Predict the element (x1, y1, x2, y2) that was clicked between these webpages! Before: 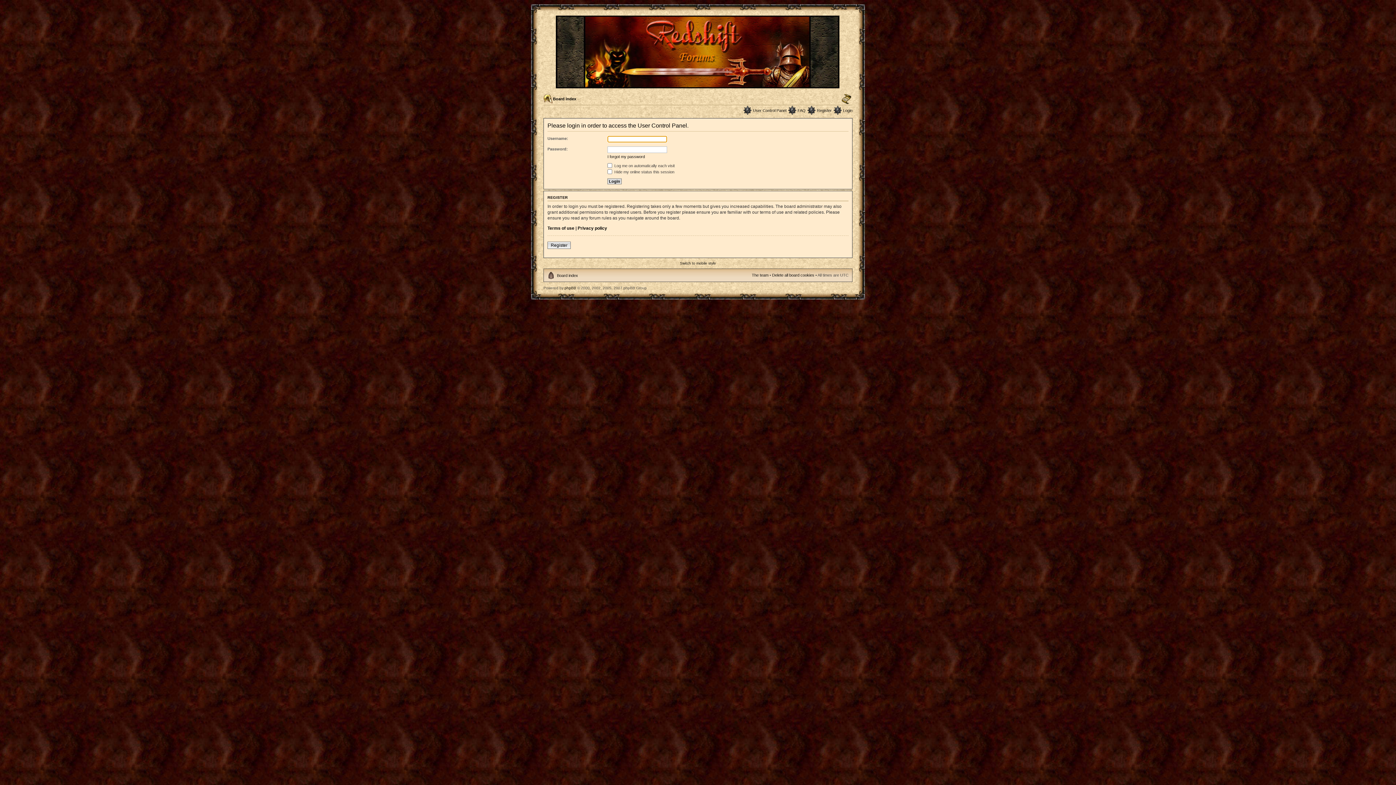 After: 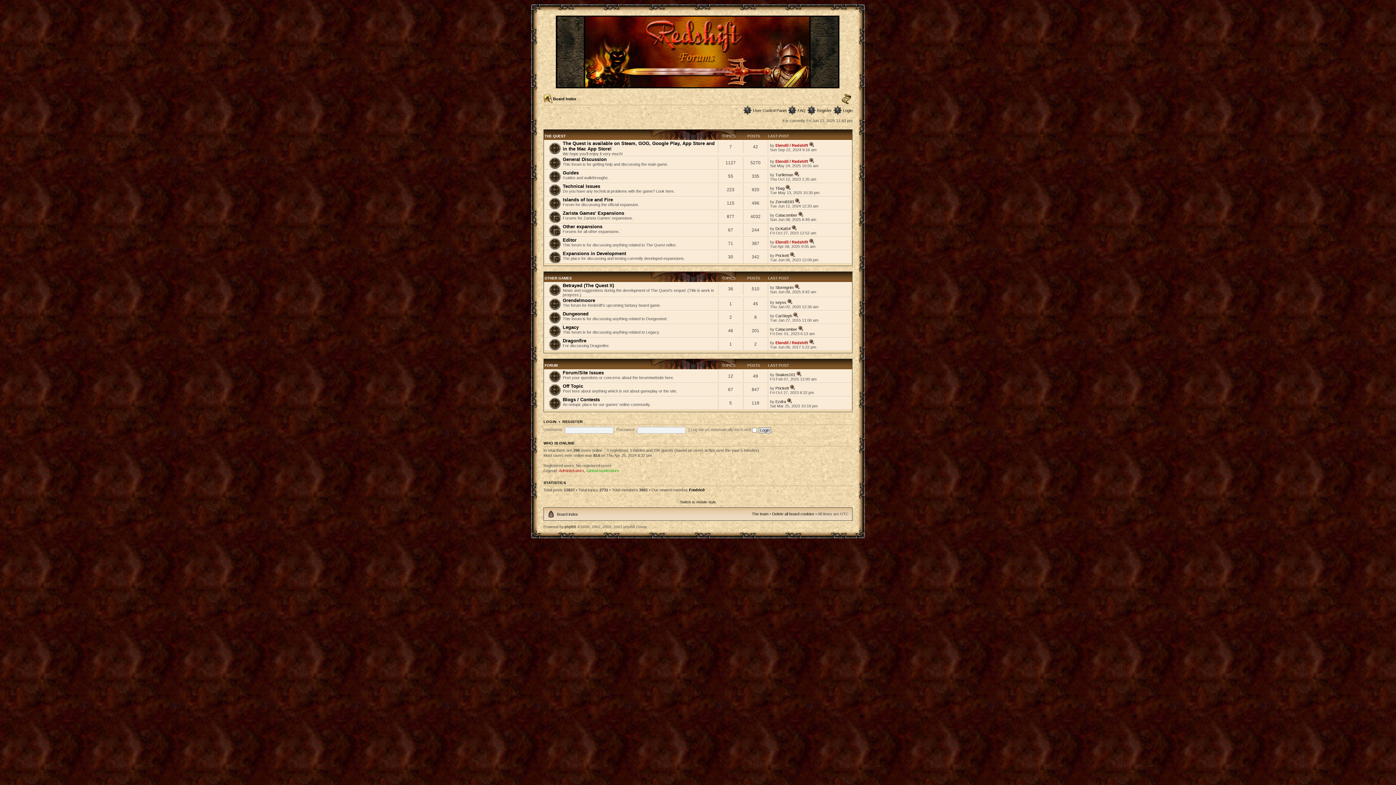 Action: bbox: (552, 81, 844, 89)